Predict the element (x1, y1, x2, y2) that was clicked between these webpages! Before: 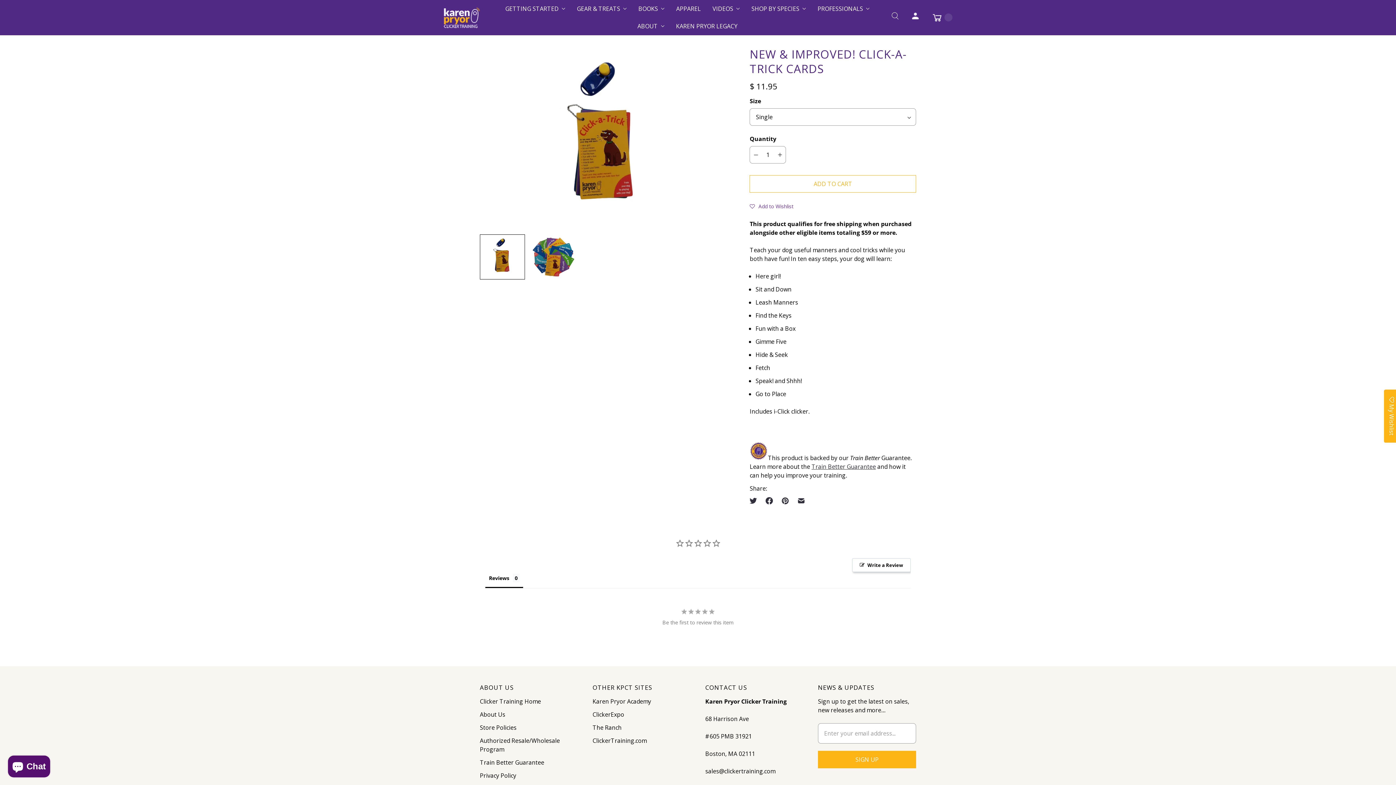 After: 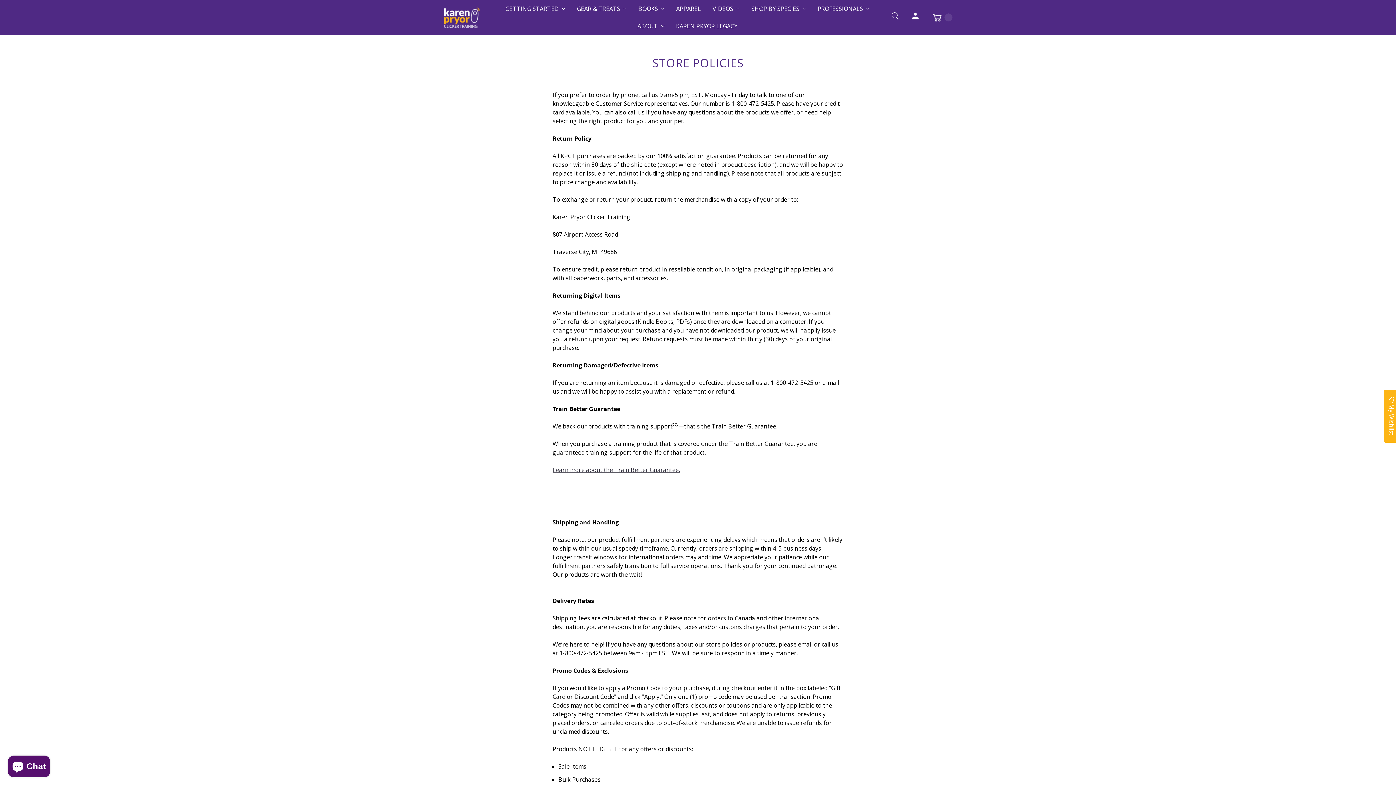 Action: label: Store Policies bbox: (480, 724, 516, 732)